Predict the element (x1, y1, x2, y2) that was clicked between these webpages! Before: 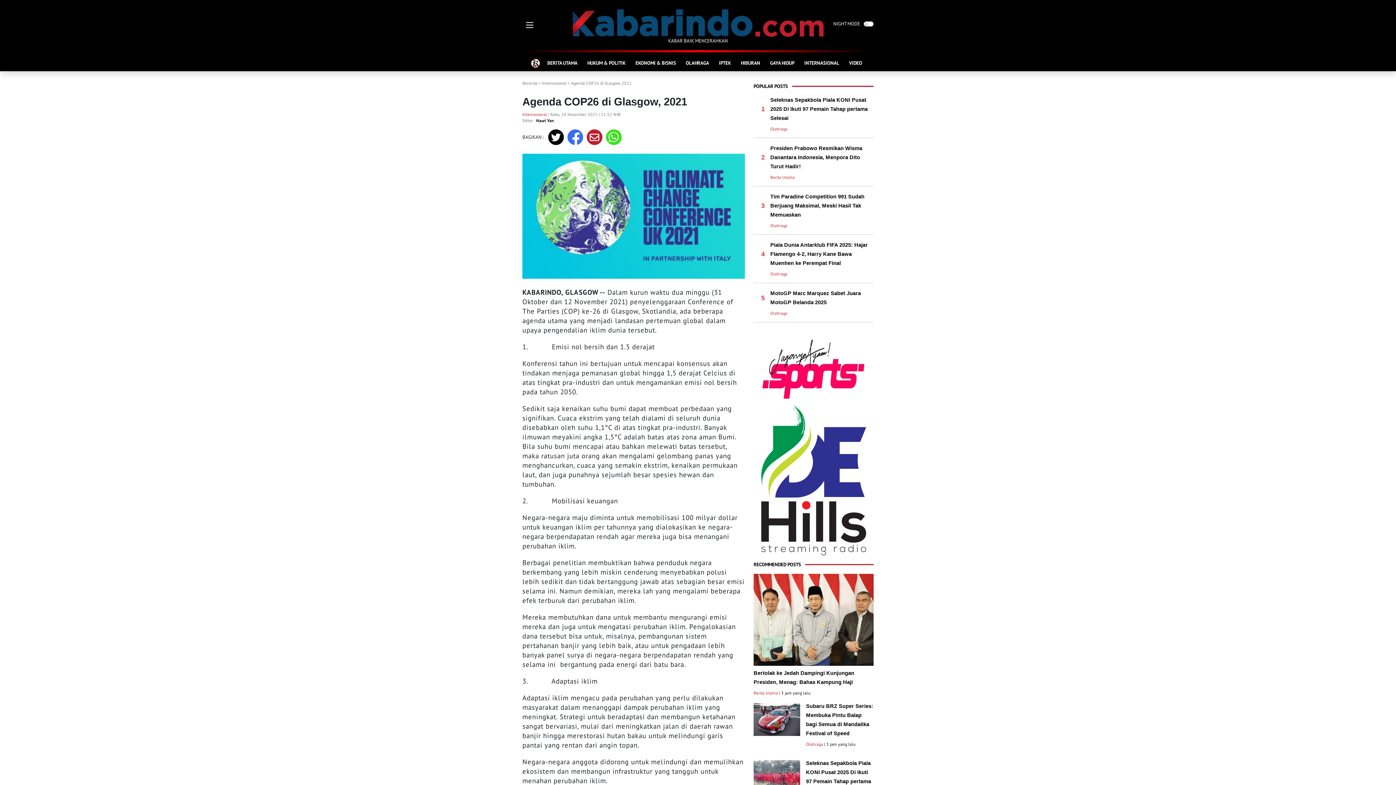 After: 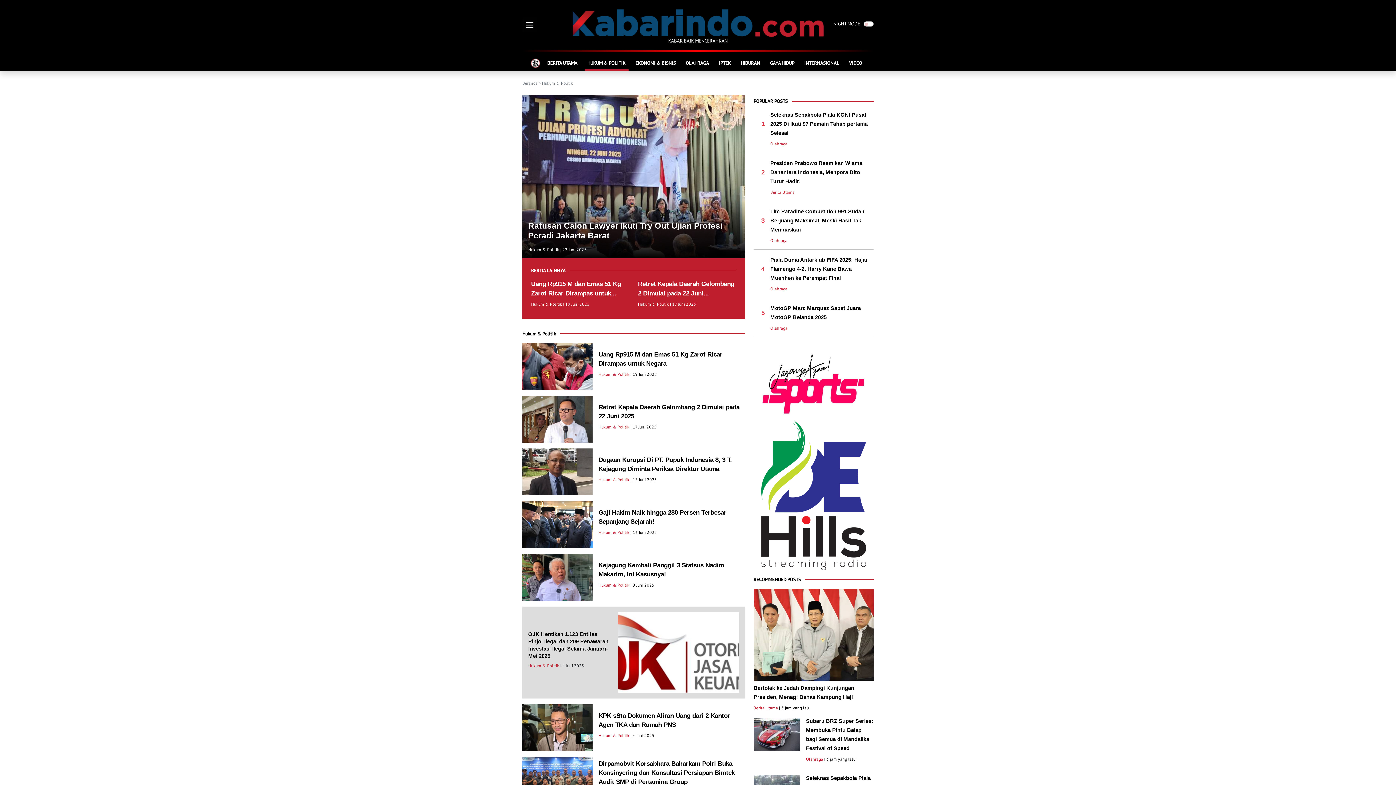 Action: label: HUKUM & POLITIK bbox: (584, 55, 628, 70)